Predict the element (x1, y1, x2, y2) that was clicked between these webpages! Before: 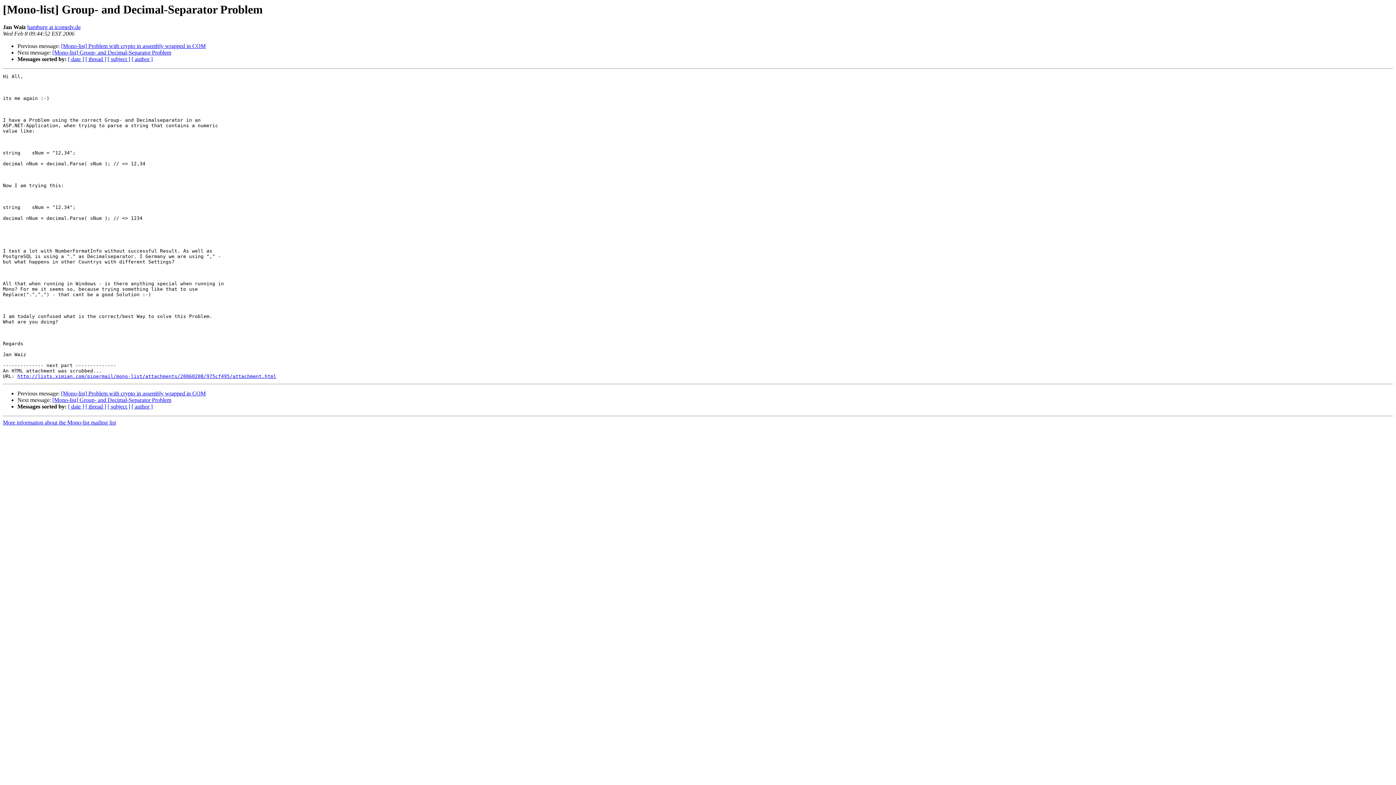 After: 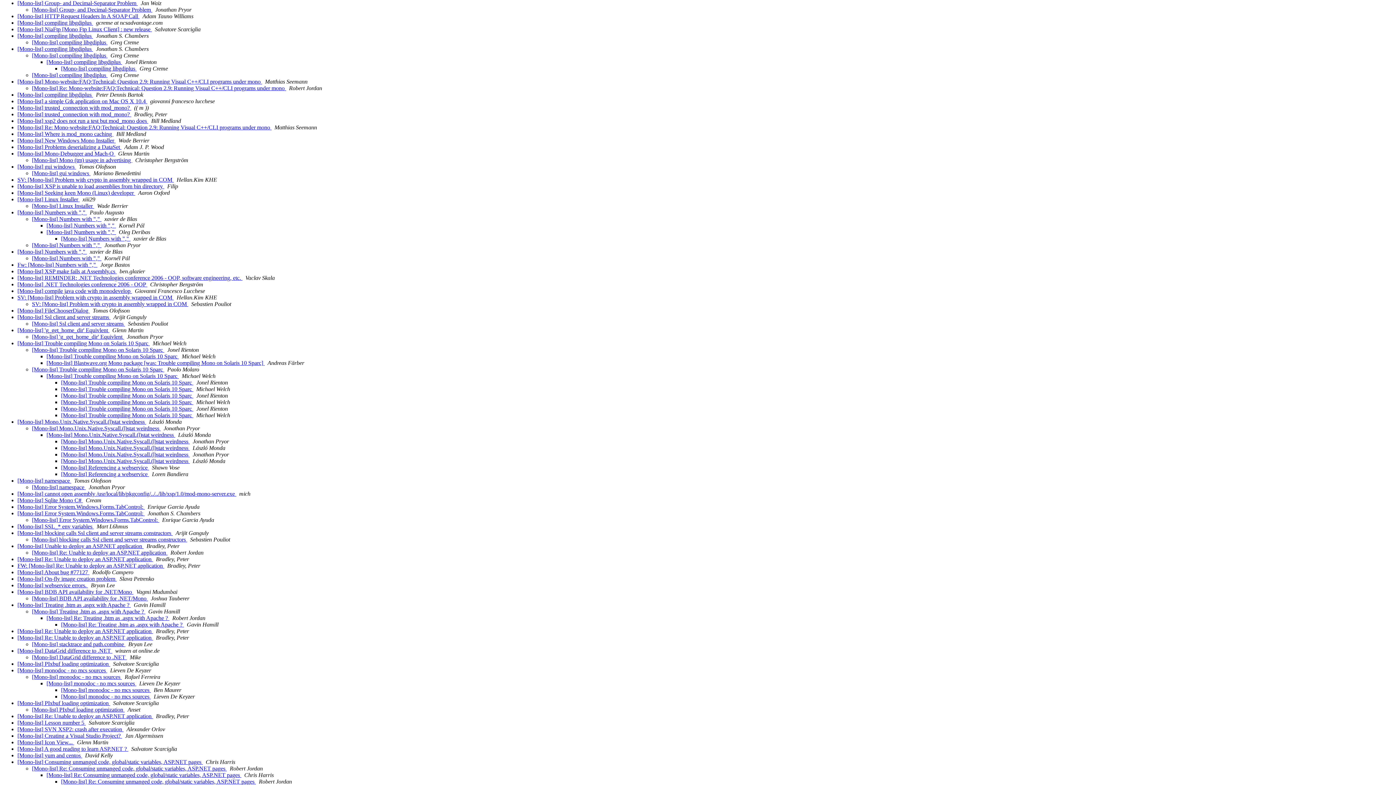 Action: label: [ thread ] bbox: (85, 56, 106, 62)